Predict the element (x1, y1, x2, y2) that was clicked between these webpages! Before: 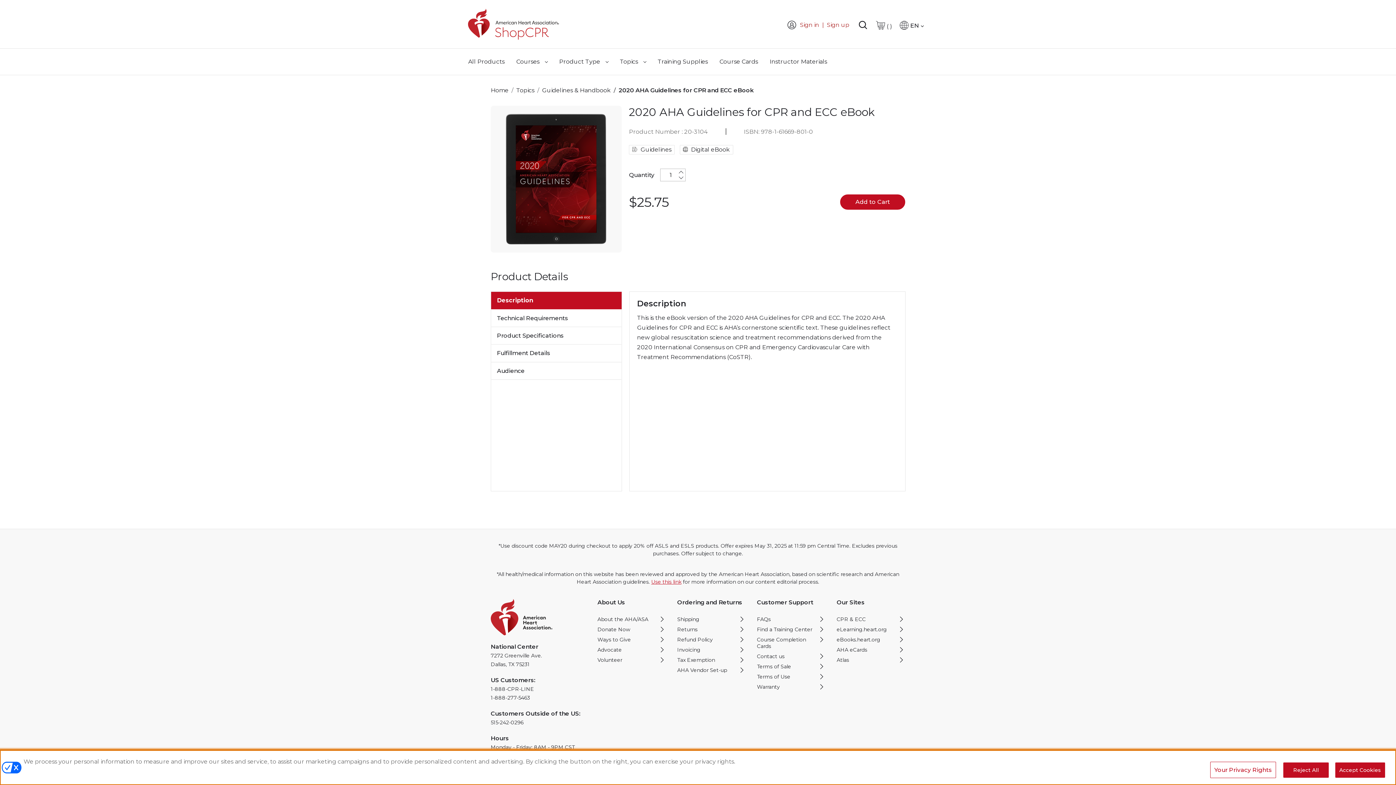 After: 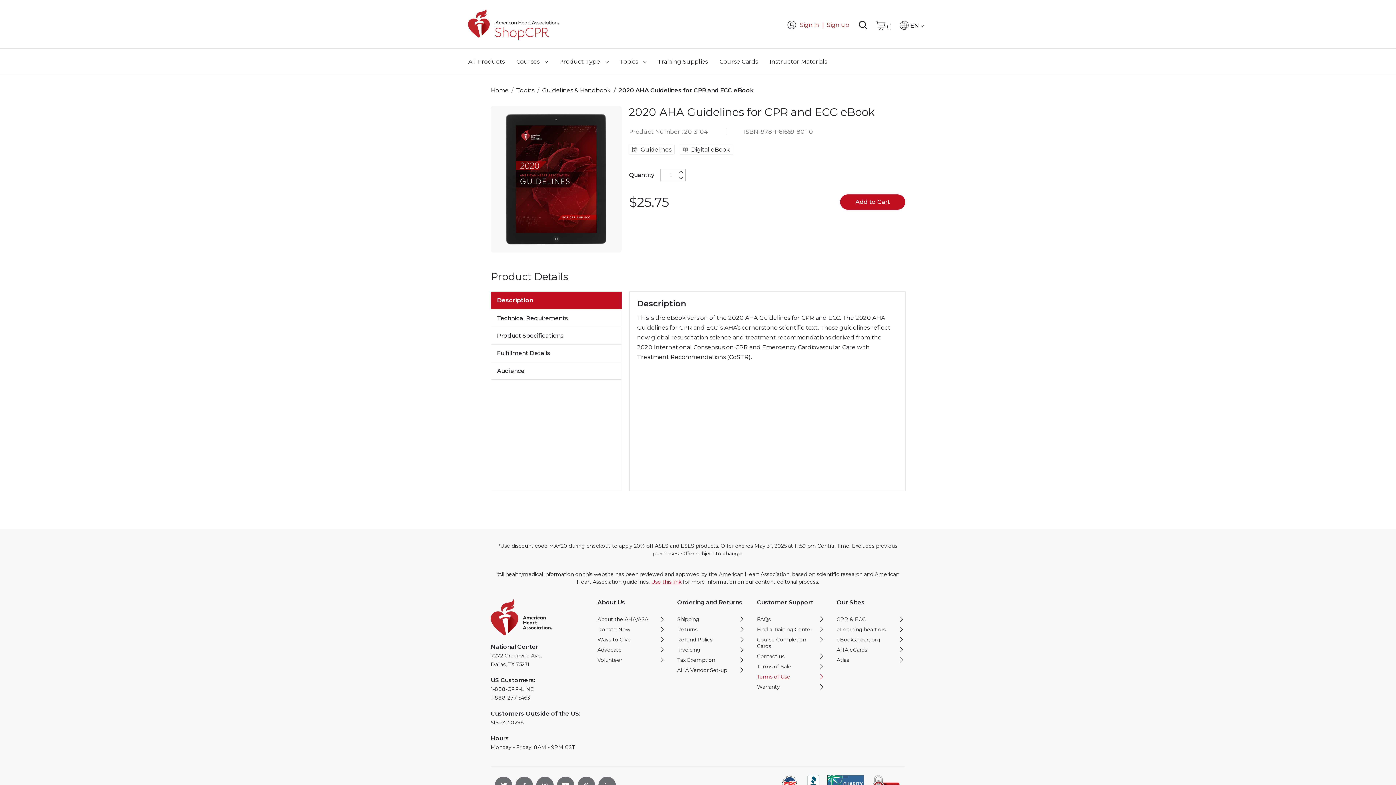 Action: label: Terms of Use opens in new window bbox: (757, 673, 825, 680)